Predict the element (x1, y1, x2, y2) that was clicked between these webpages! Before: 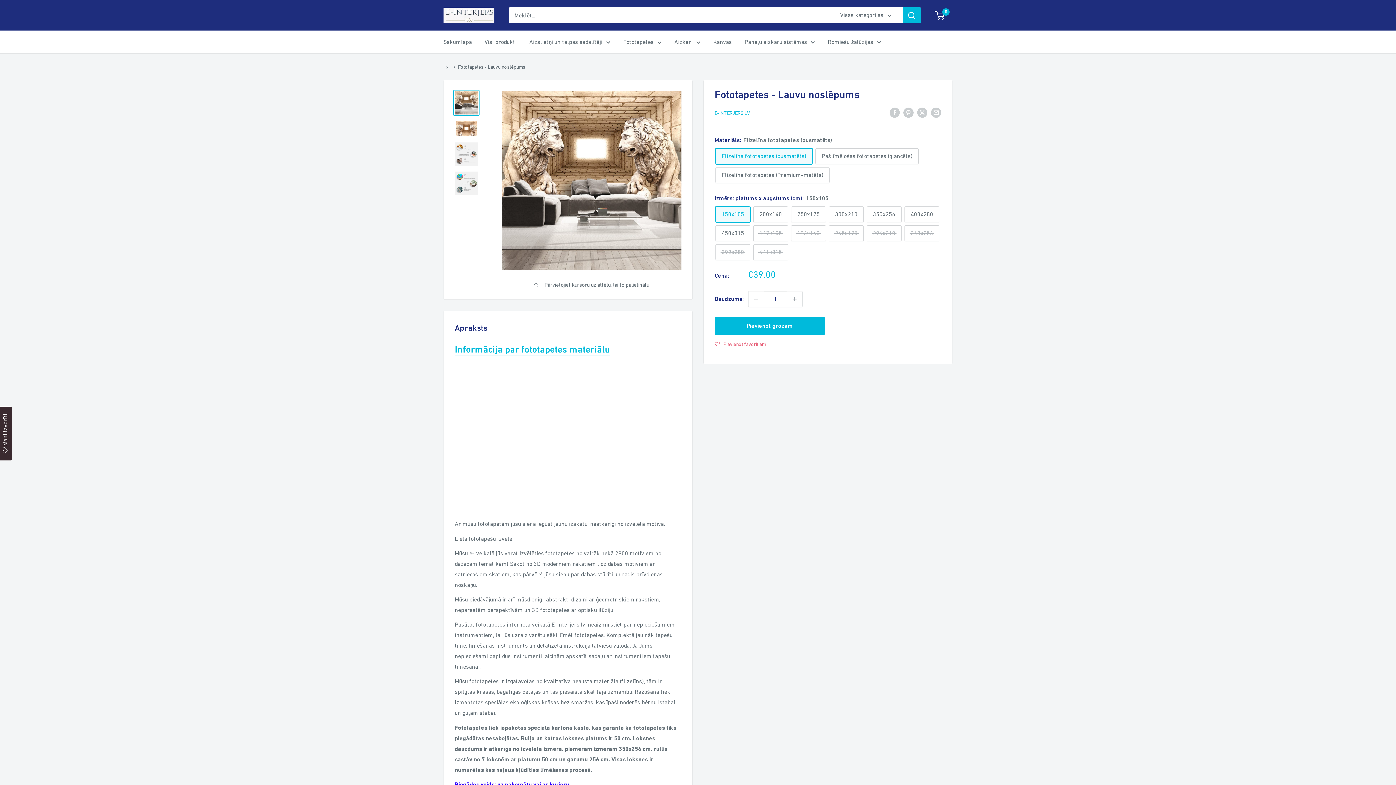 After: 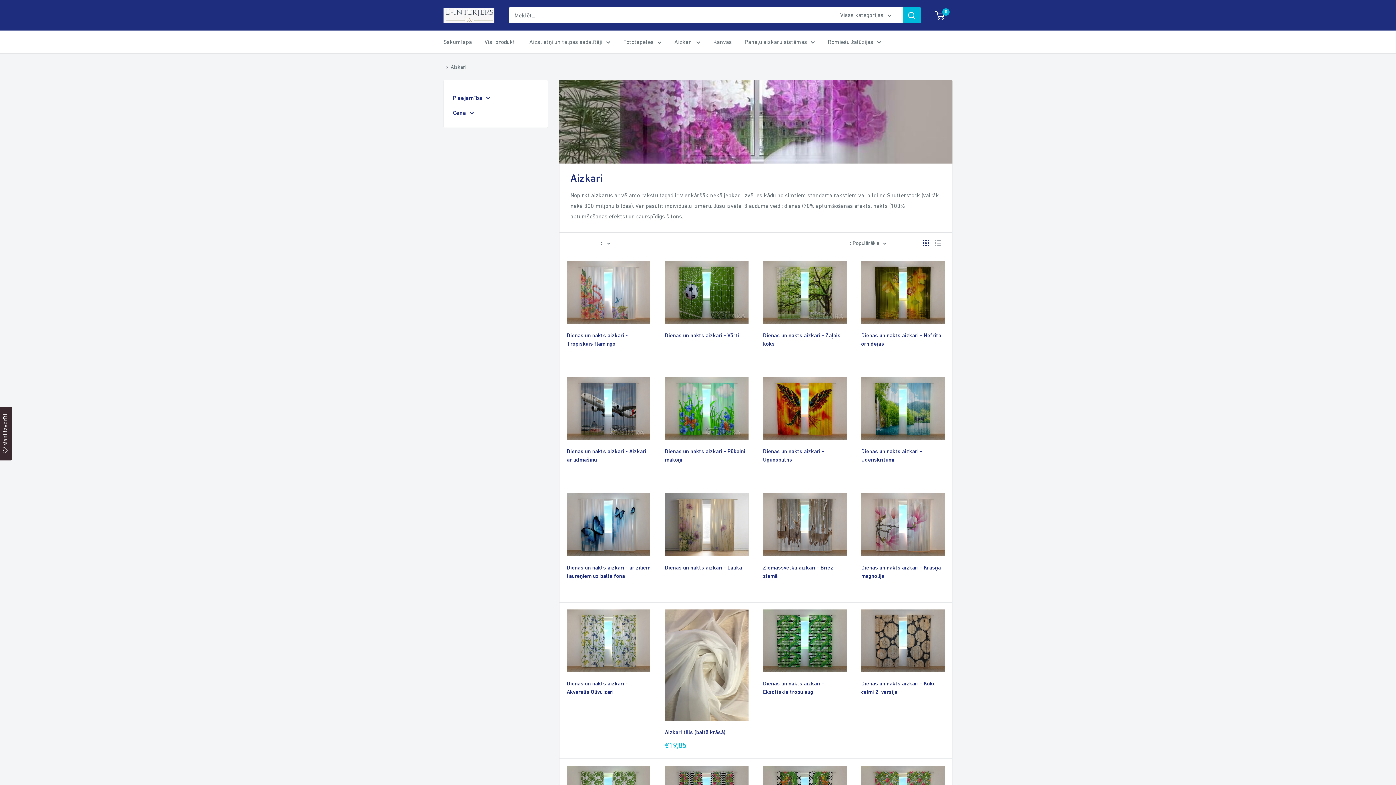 Action: bbox: (674, 36, 700, 47) label: Aizkari